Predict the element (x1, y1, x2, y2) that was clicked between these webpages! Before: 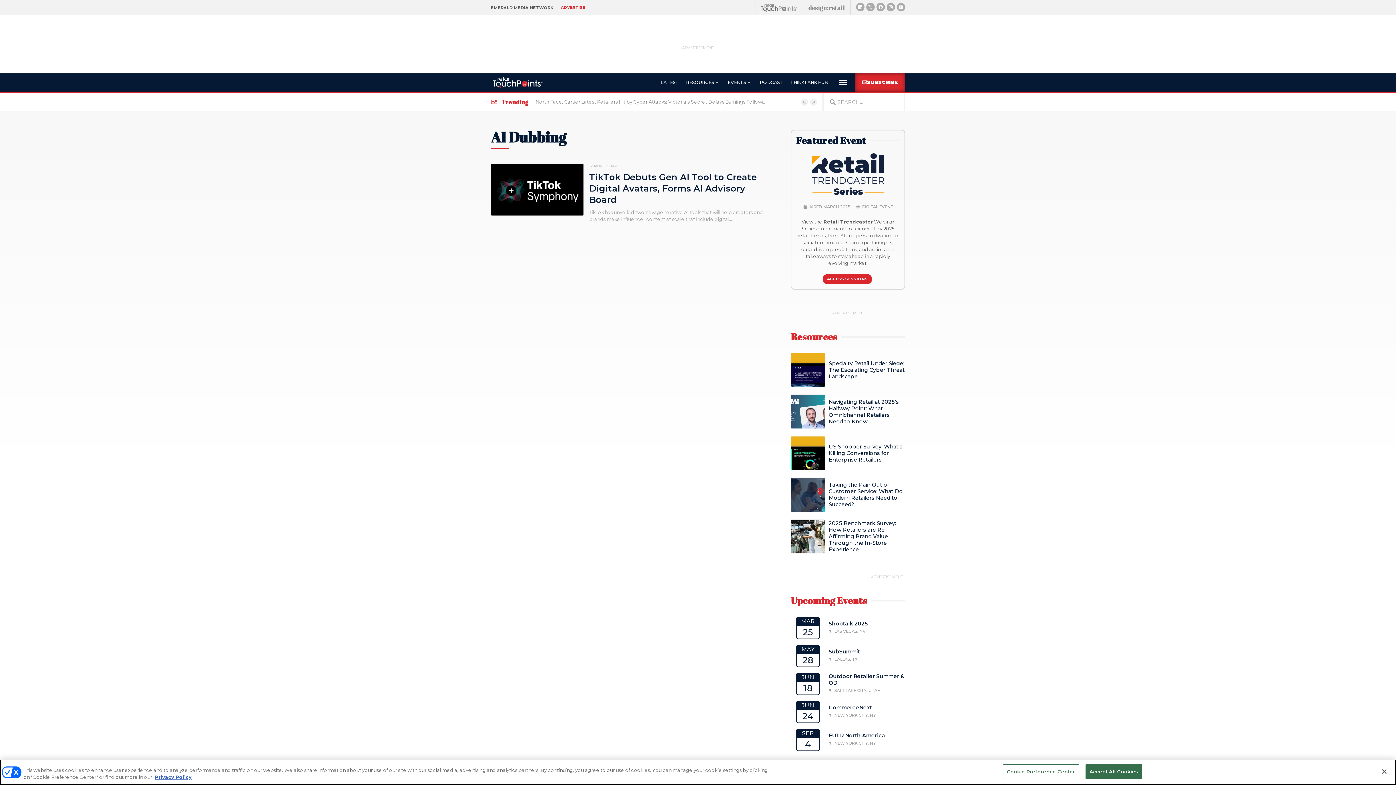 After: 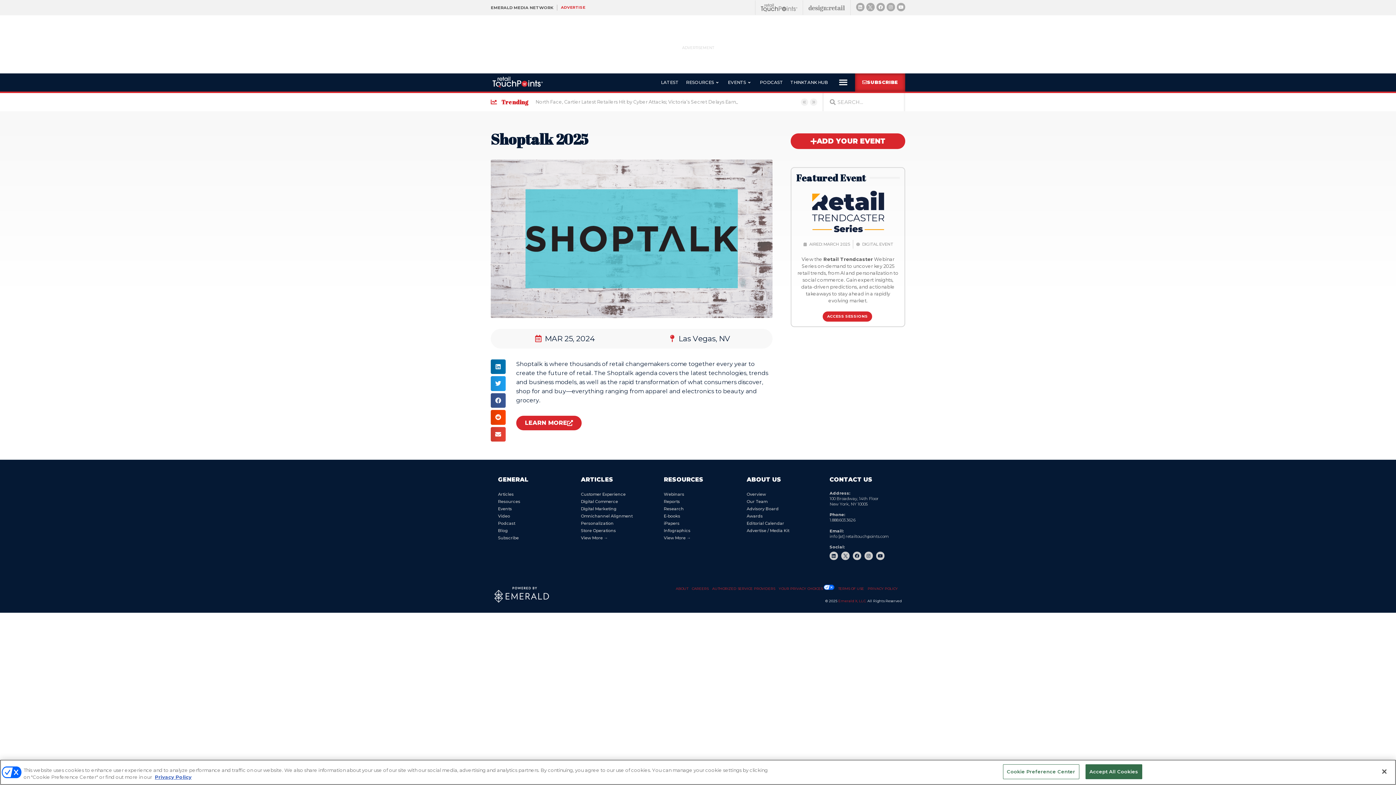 Action: label: MAR bbox: (801, 618, 815, 625)